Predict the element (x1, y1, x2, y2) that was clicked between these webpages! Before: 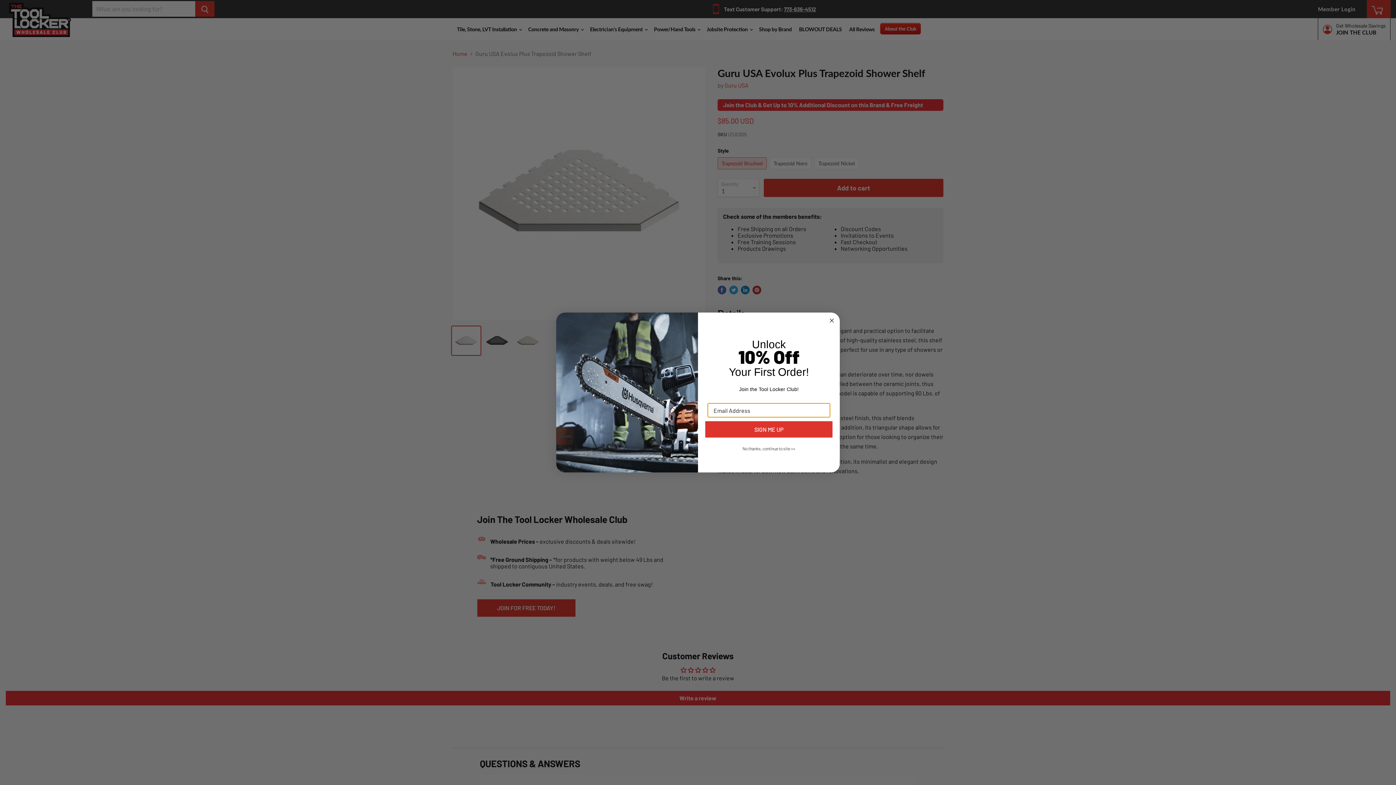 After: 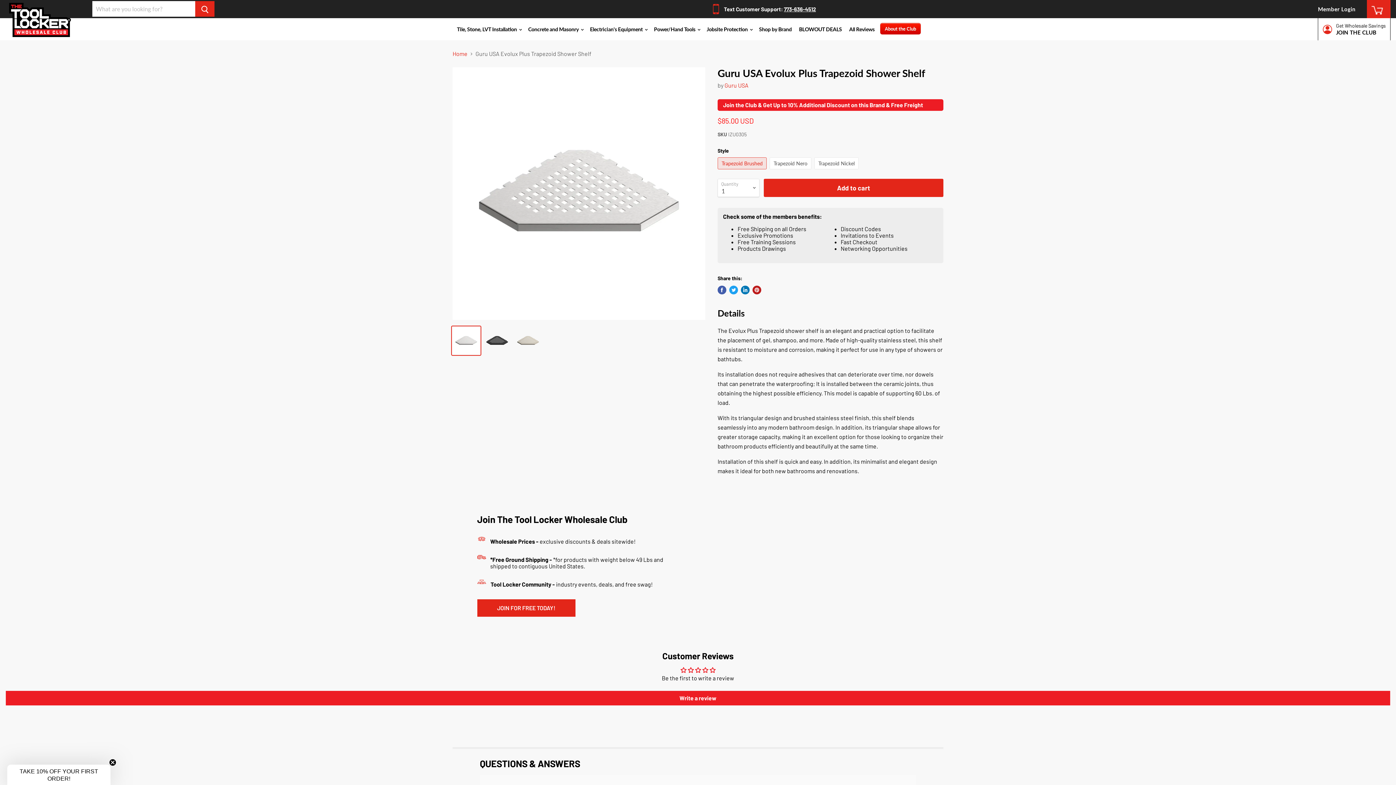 Action: bbox: (827, 316, 836, 325) label: Close dialog